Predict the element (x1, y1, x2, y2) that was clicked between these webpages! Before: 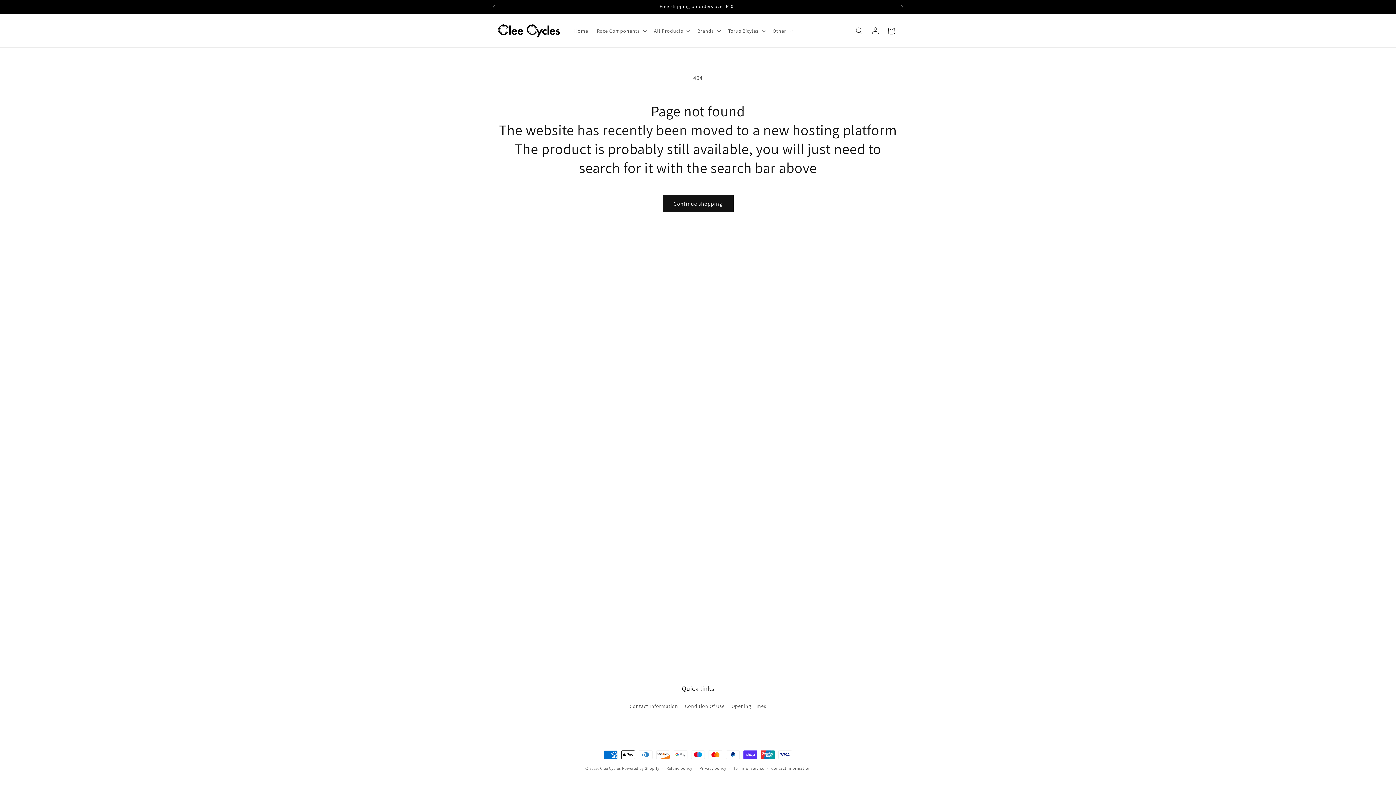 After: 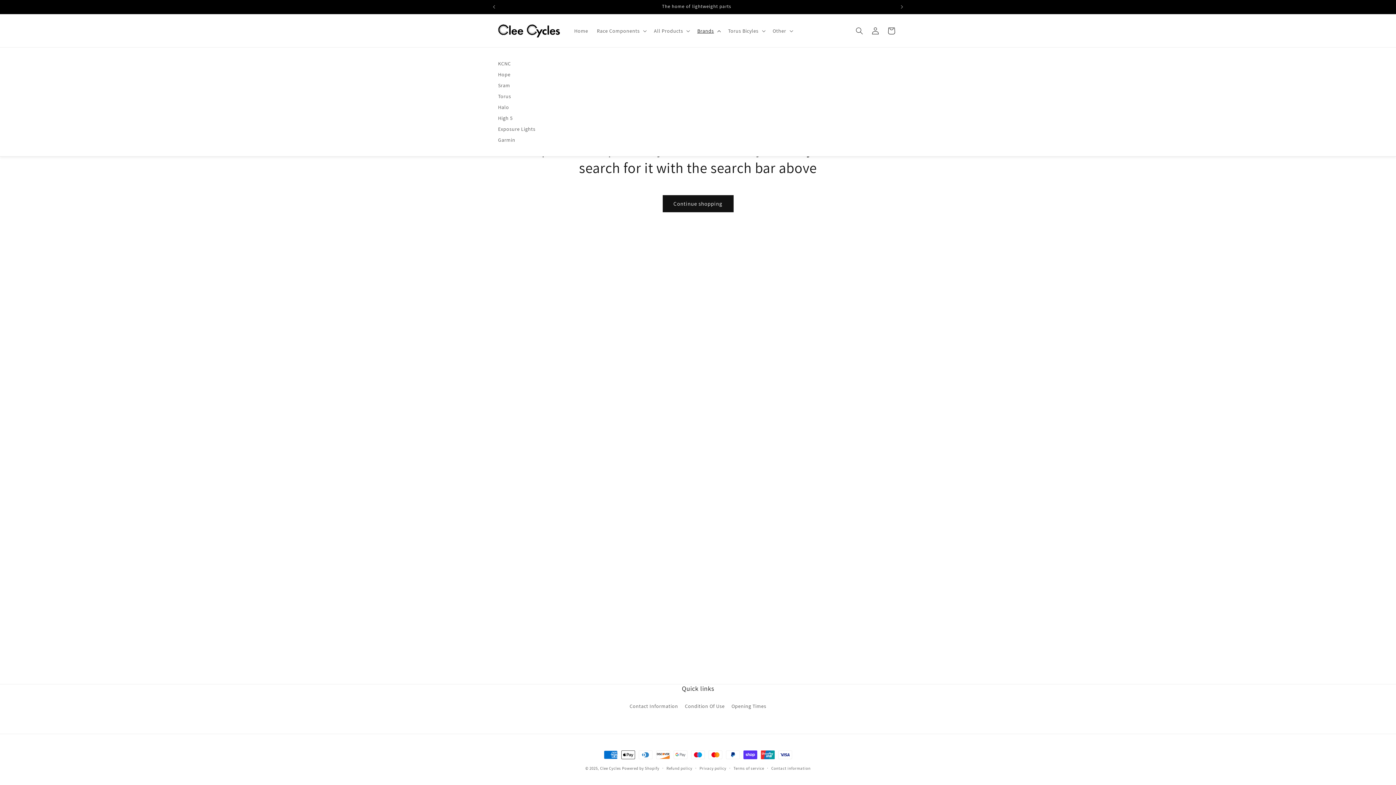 Action: label: Brands bbox: (693, 23, 723, 38)